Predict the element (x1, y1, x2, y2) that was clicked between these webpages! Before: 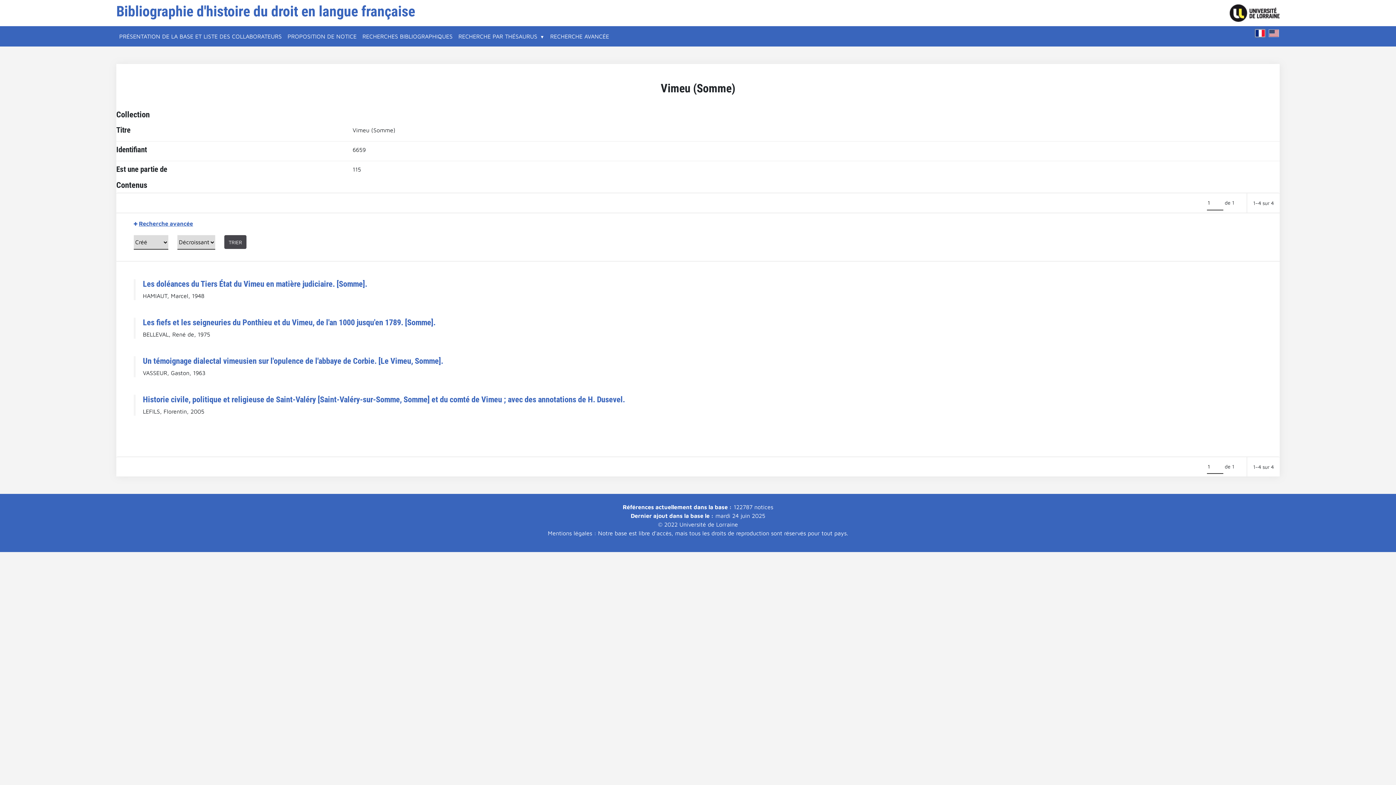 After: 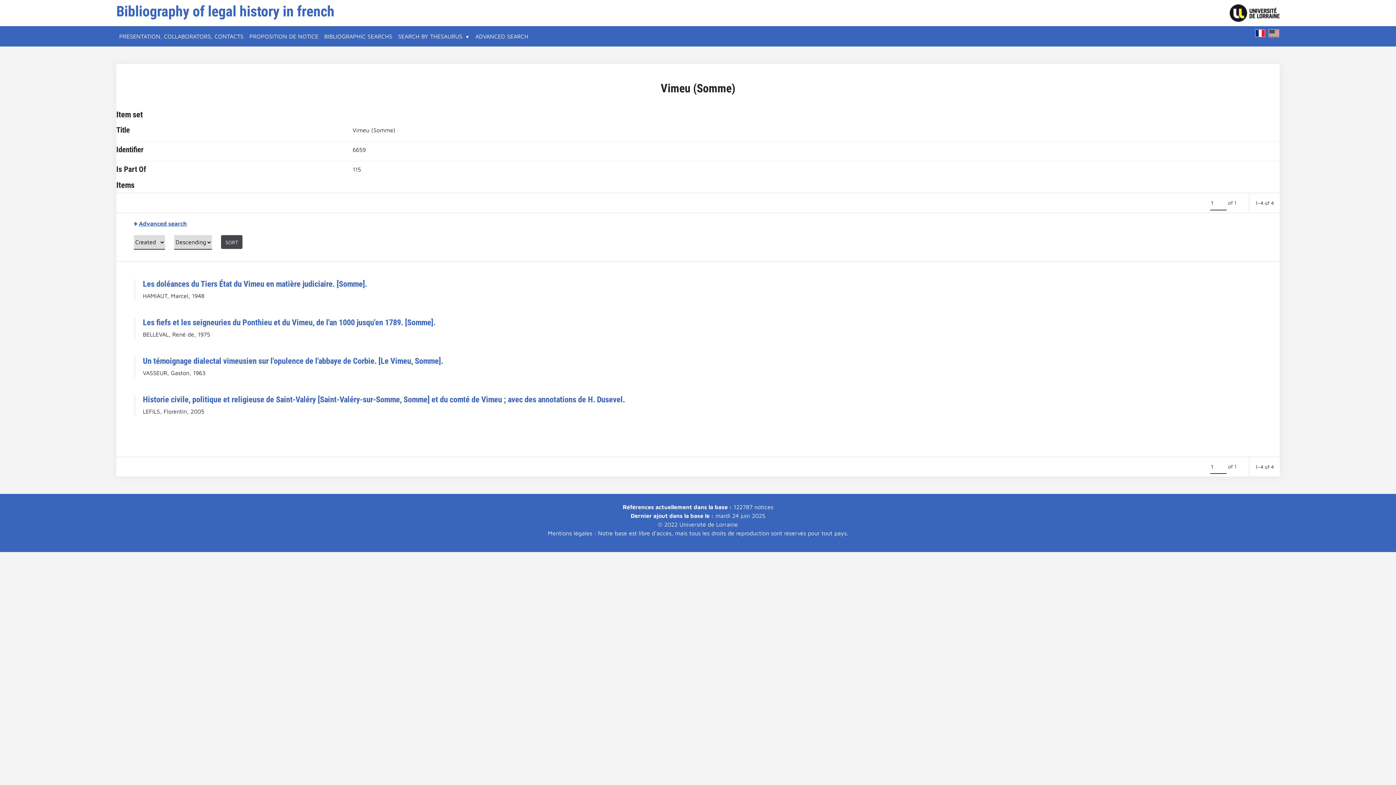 Action: bbox: (1269, 29, 1279, 37)